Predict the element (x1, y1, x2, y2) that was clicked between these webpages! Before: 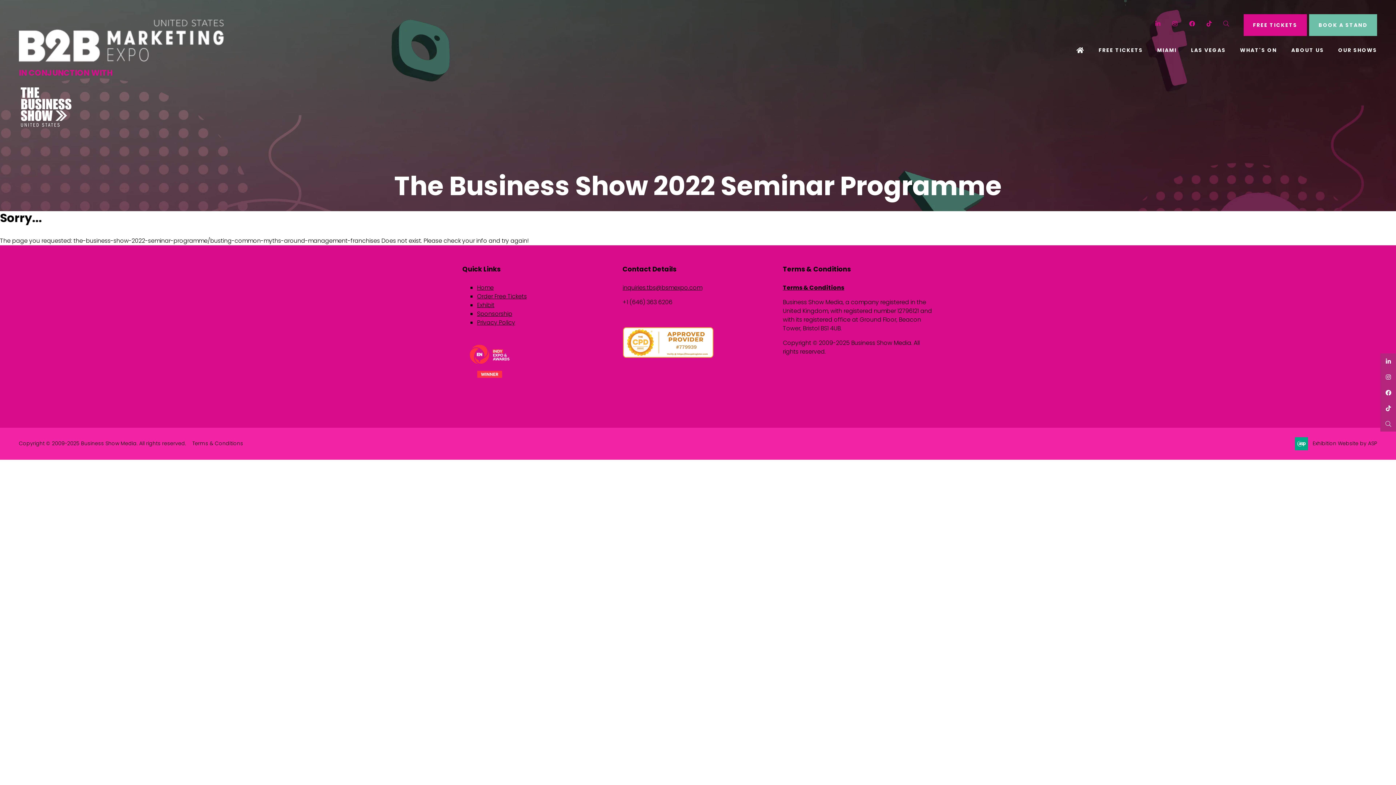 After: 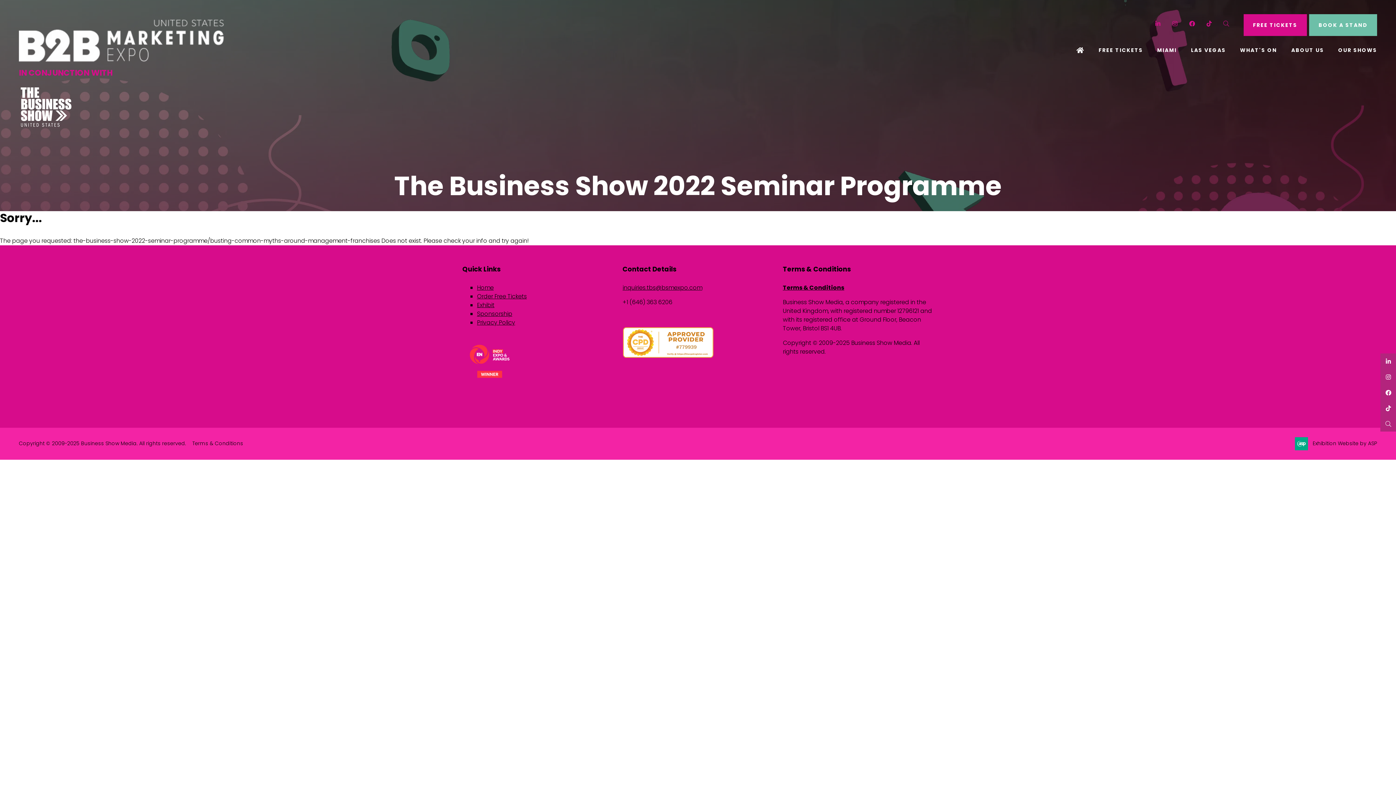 Action: label: Order Free Tickets bbox: (477, 292, 526, 300)